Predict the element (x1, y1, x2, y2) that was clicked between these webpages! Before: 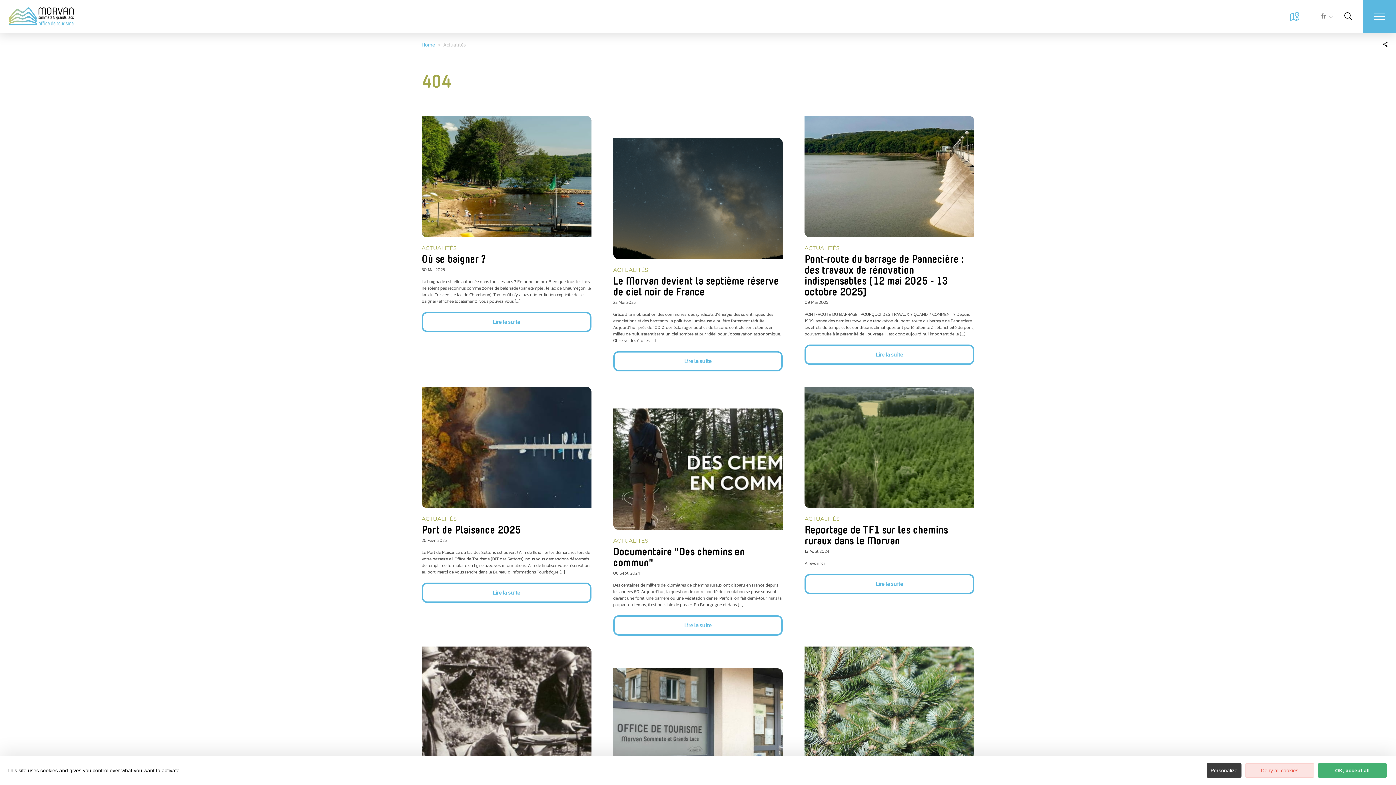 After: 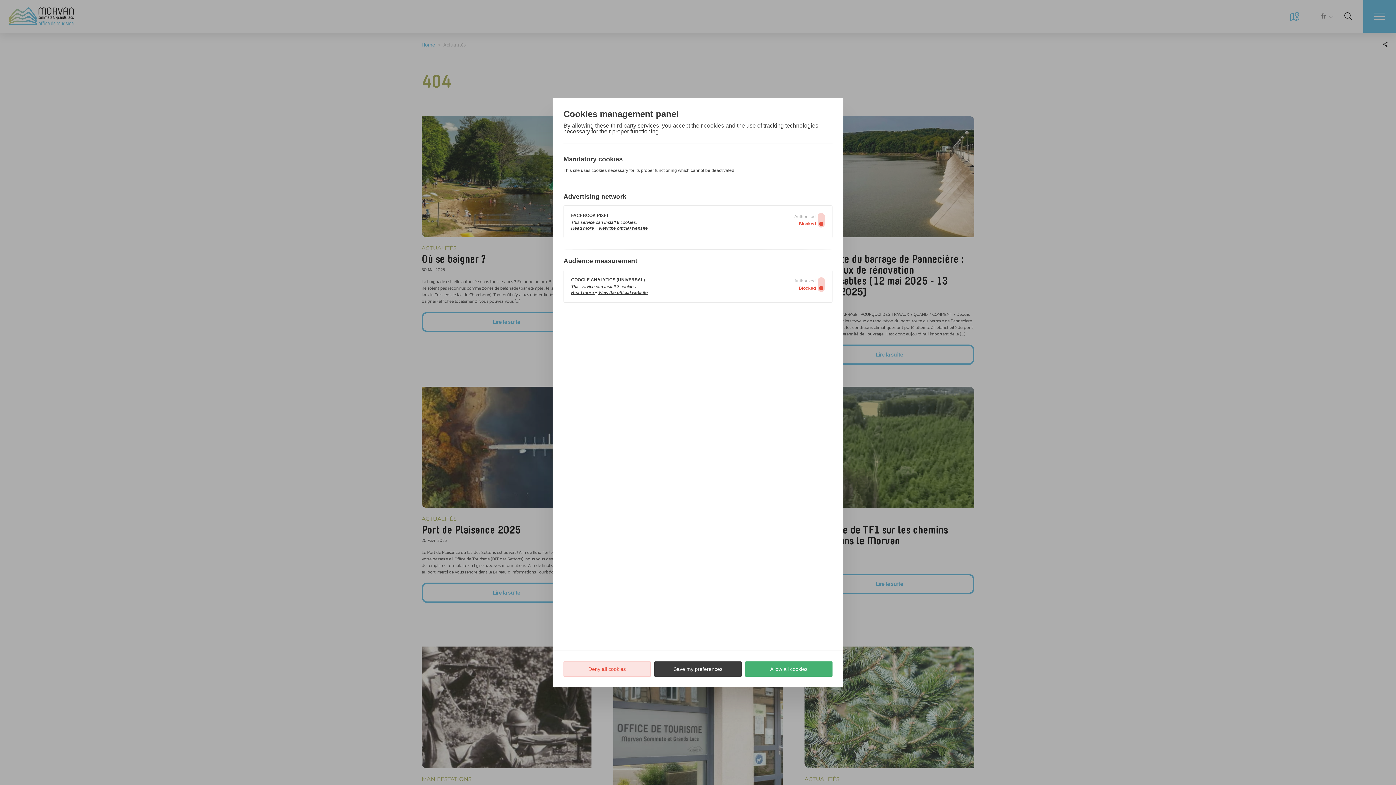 Action: bbox: (1206, 763, 1241, 778) label: Personalize